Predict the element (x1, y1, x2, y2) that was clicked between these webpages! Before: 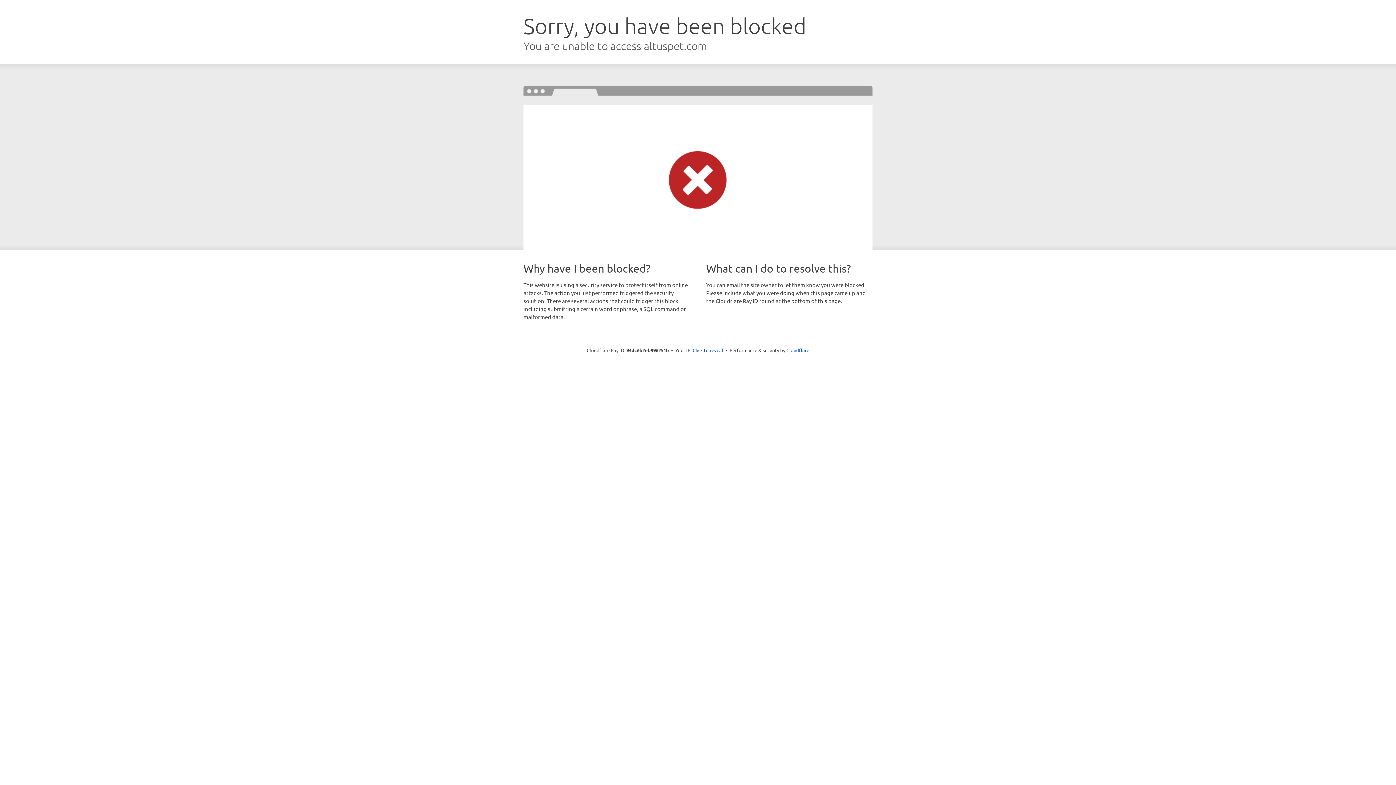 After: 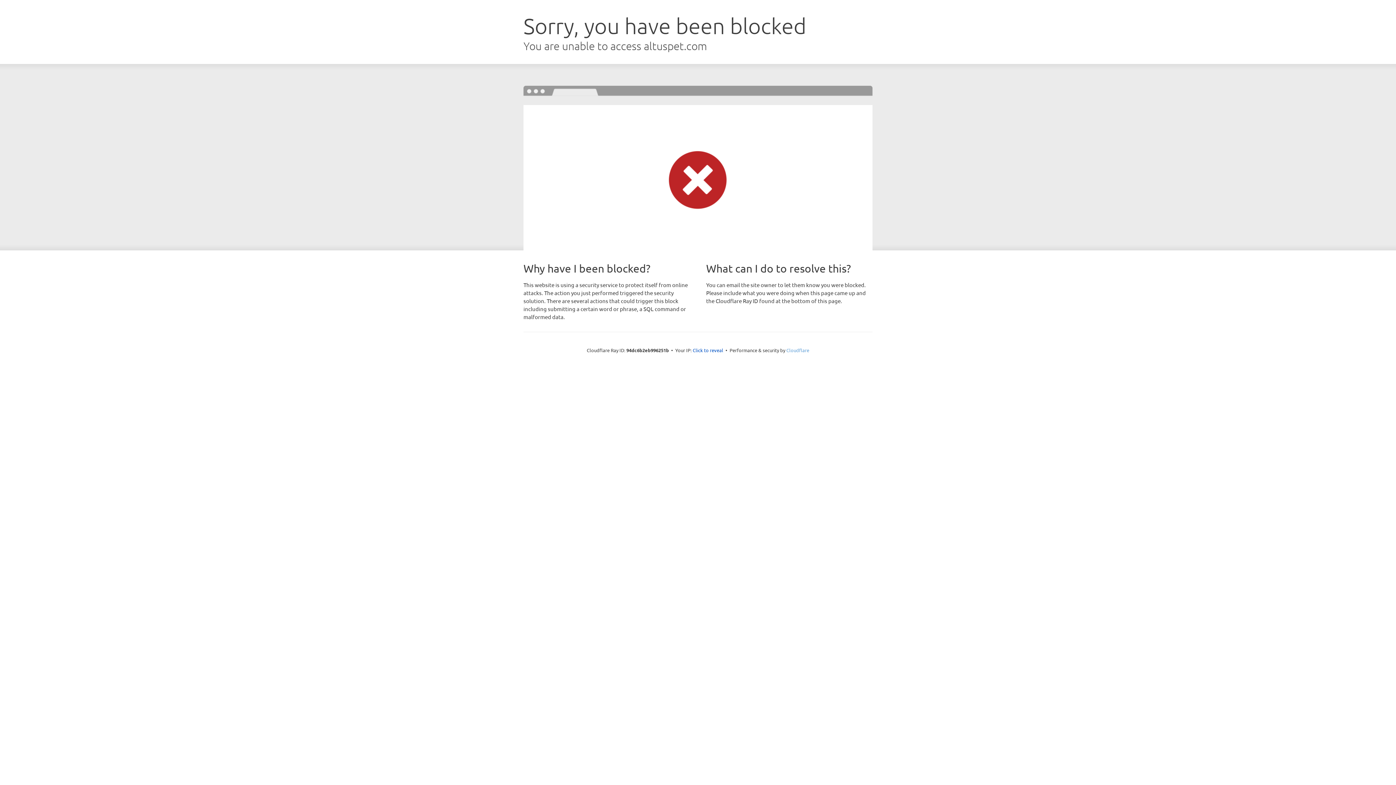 Action: bbox: (786, 347, 809, 353) label: Cloudflare